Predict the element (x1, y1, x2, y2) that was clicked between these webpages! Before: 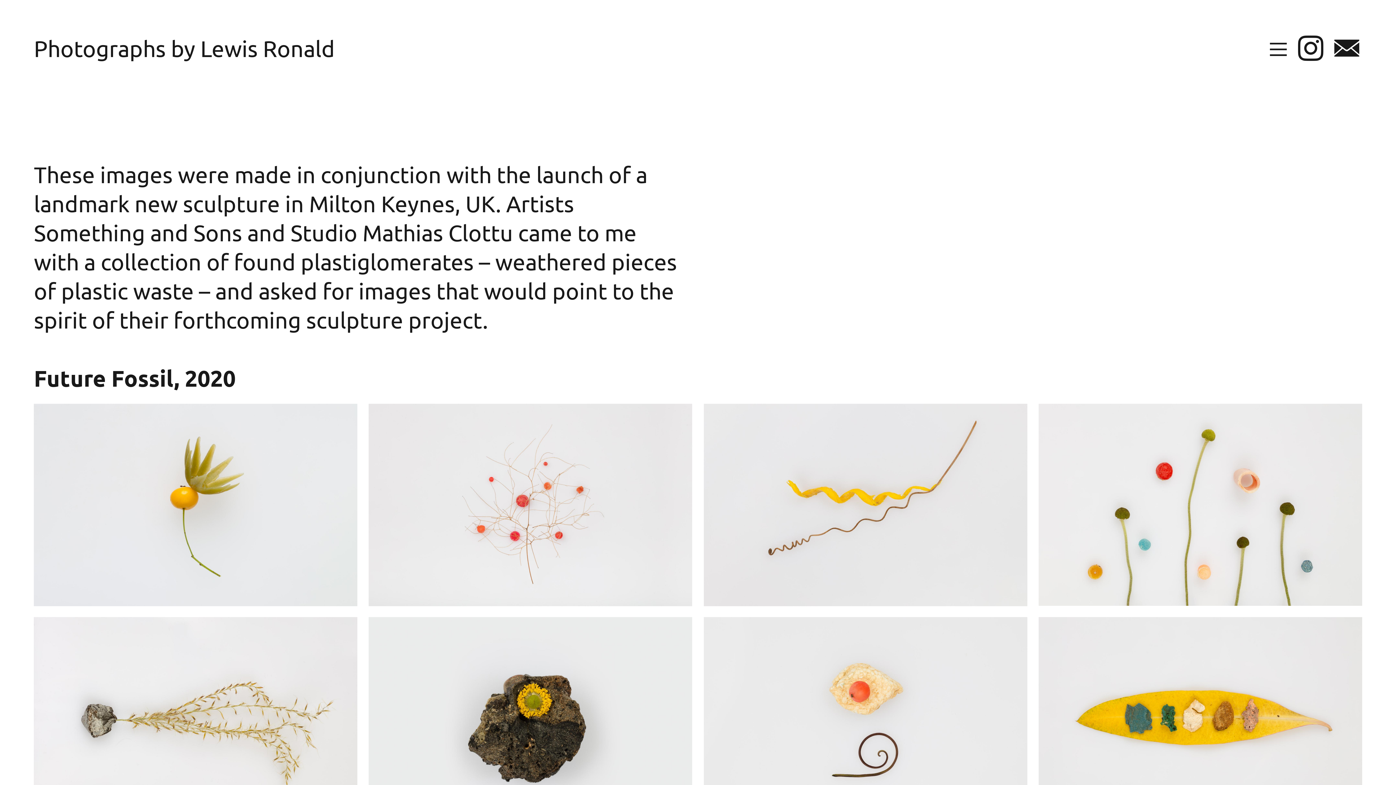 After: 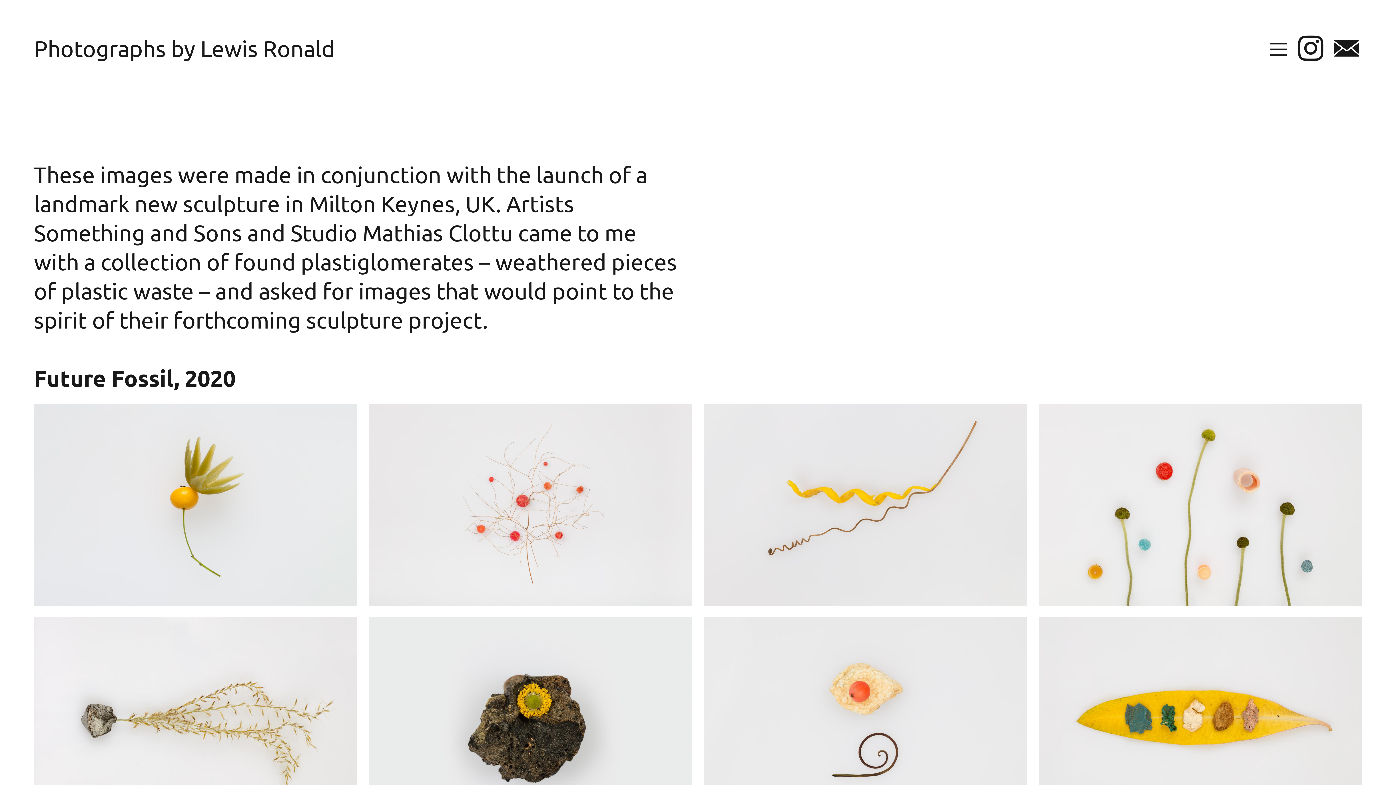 Action: label: ︎ bbox: (1331, 35, 1362, 61)